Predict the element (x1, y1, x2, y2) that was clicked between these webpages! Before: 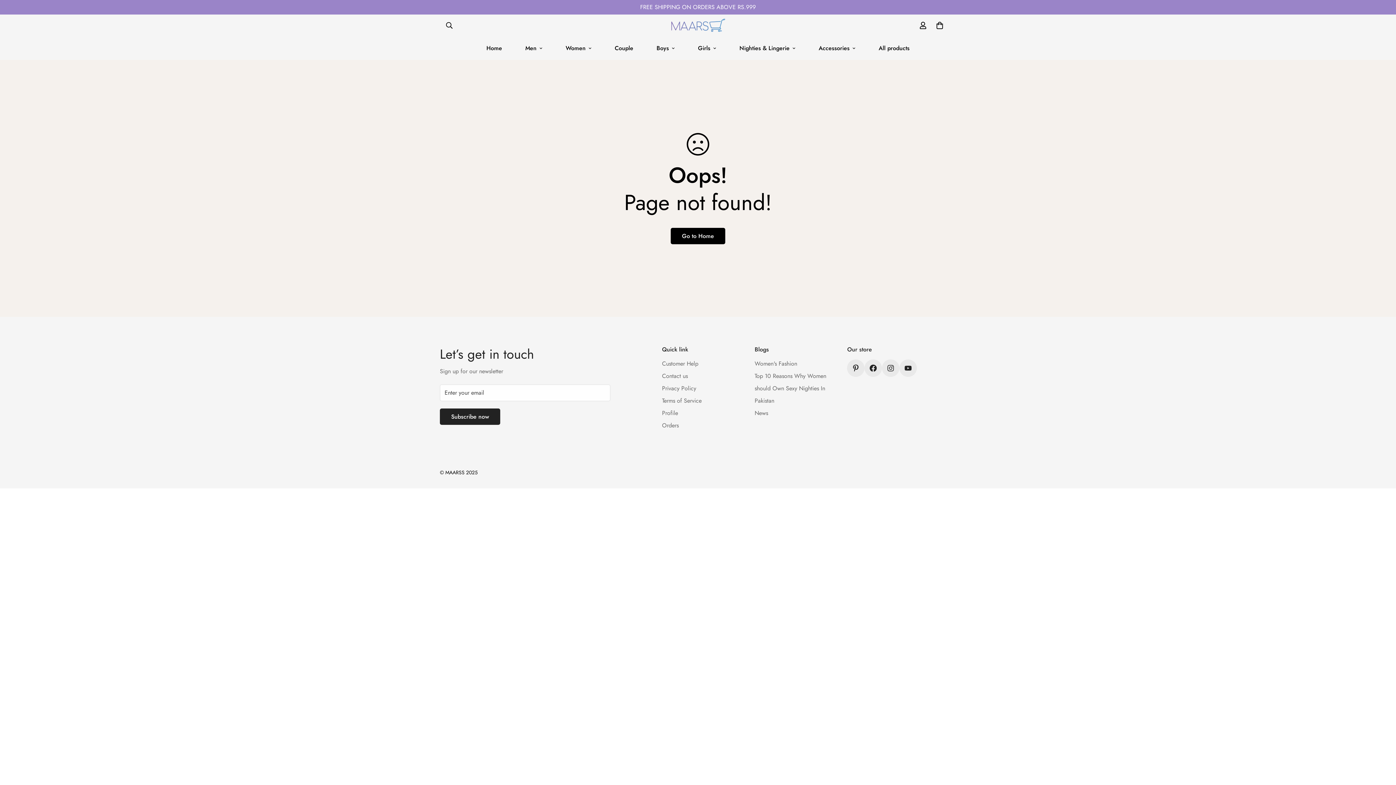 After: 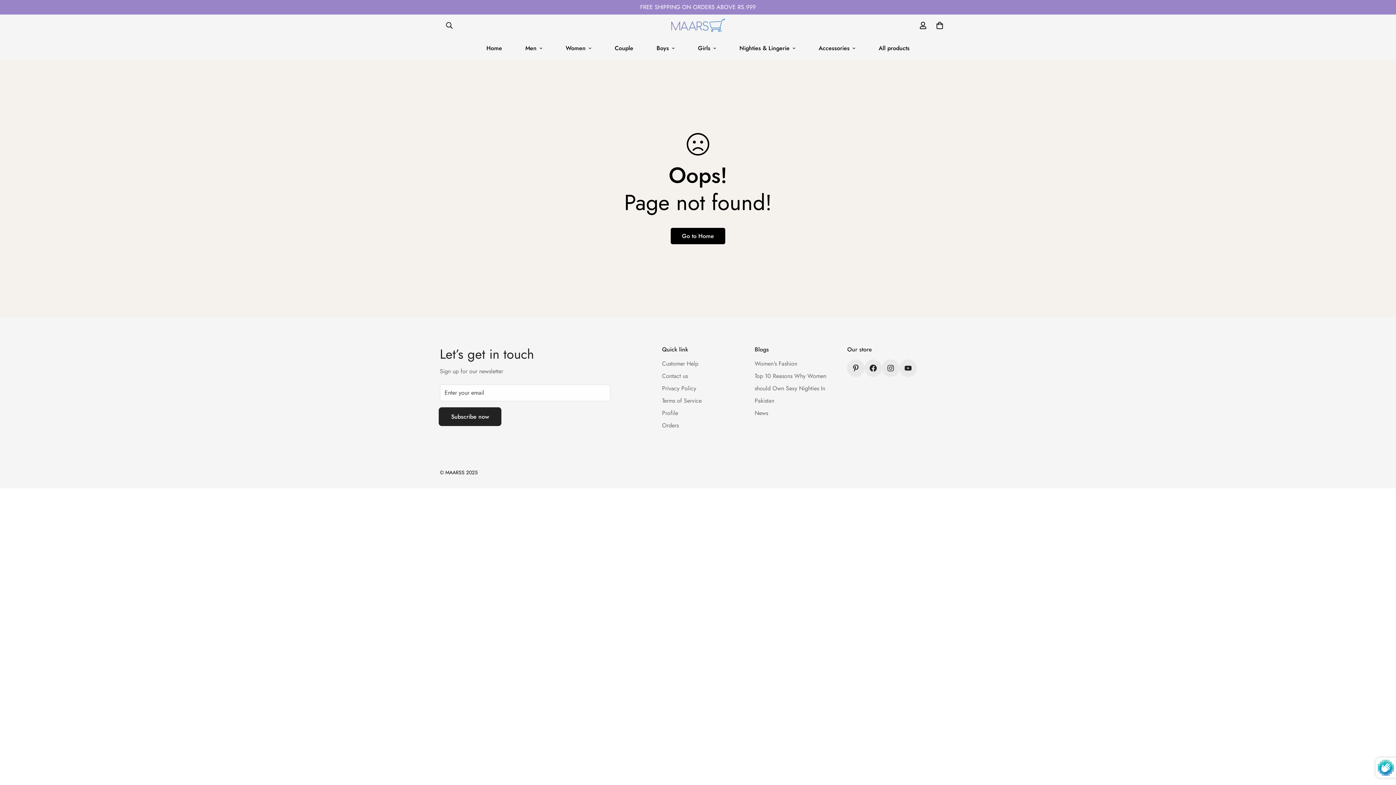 Action: bbox: (440, 408, 500, 425) label: Subscribe now